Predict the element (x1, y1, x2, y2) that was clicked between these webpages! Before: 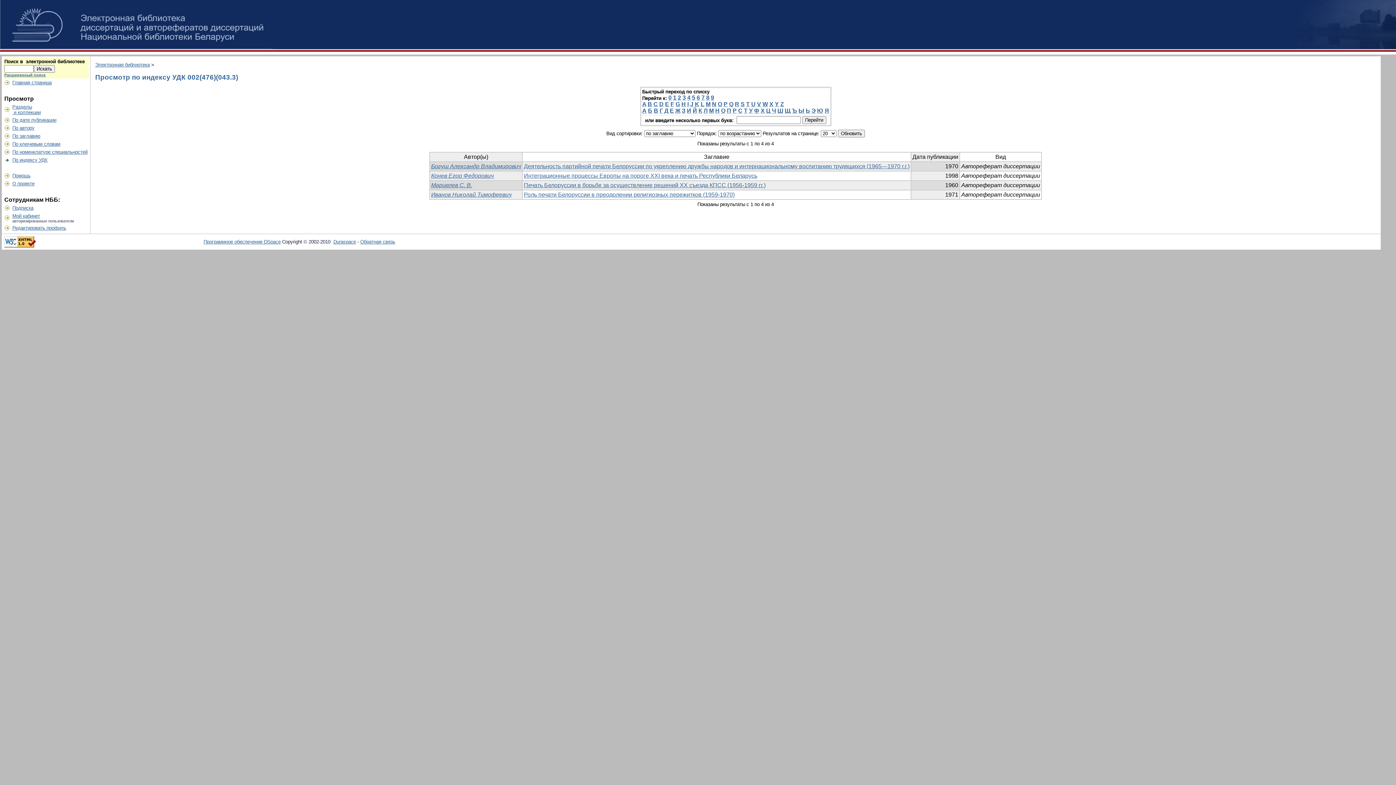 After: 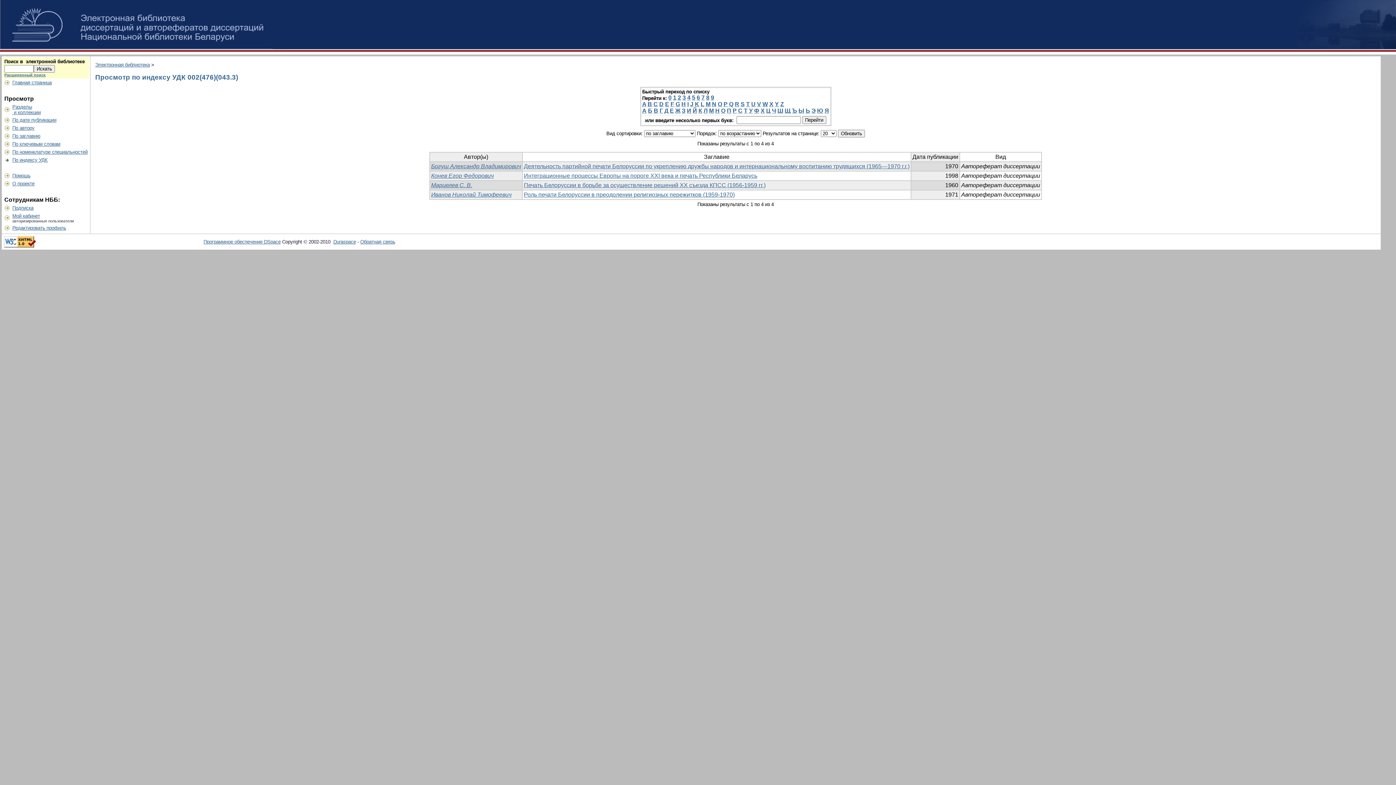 Action: label: 6 bbox: (696, 94, 700, 100)